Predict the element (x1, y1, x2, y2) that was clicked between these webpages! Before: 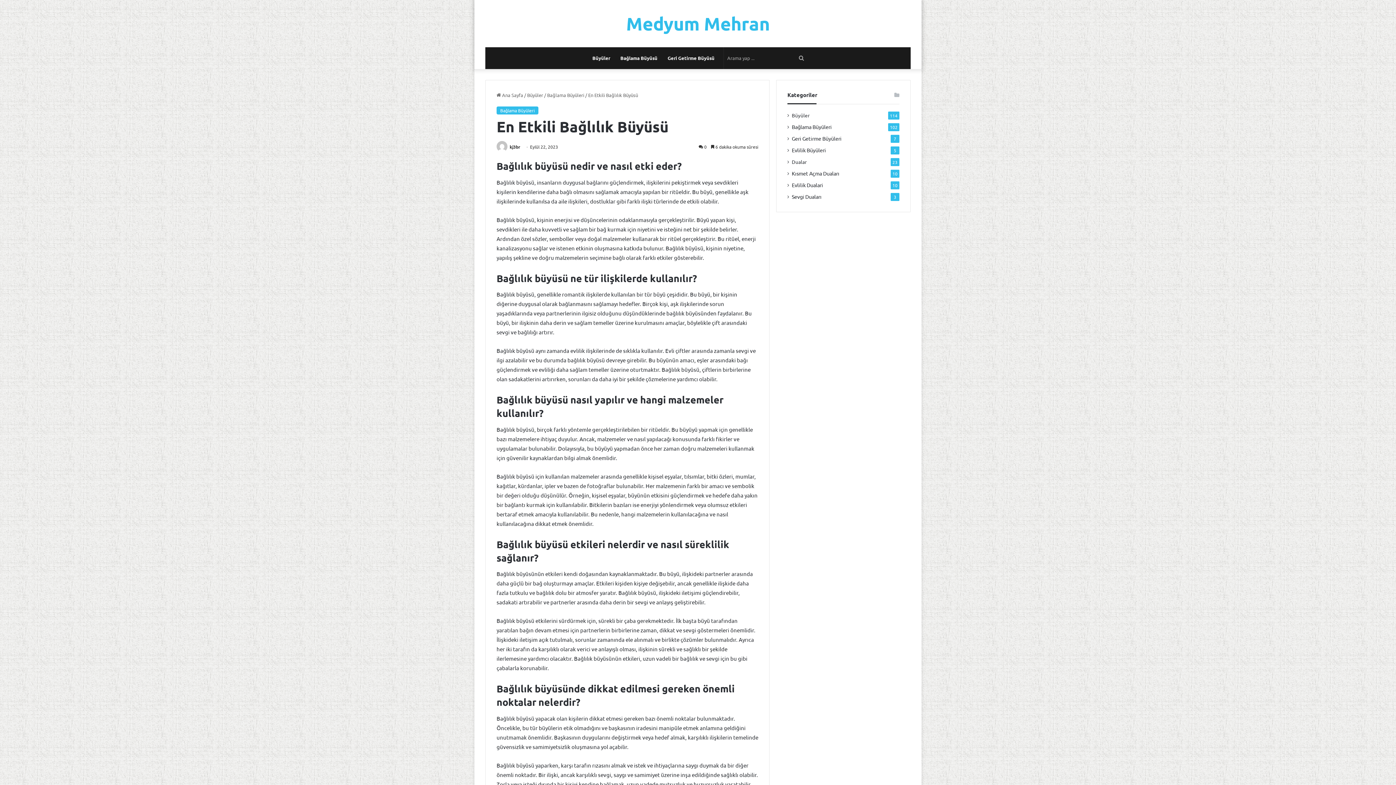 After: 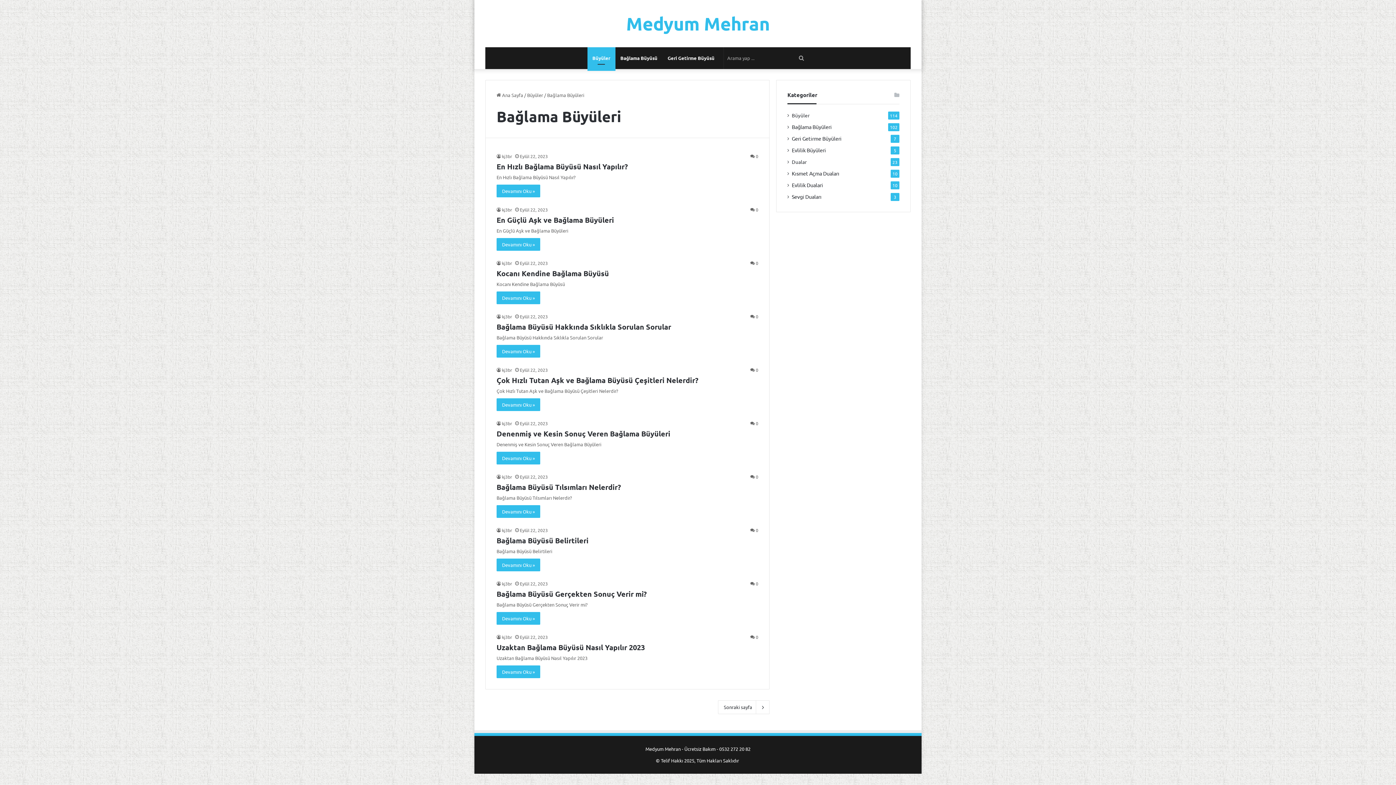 Action: bbox: (496, 106, 538, 114) label: Bağlama Büyüleri